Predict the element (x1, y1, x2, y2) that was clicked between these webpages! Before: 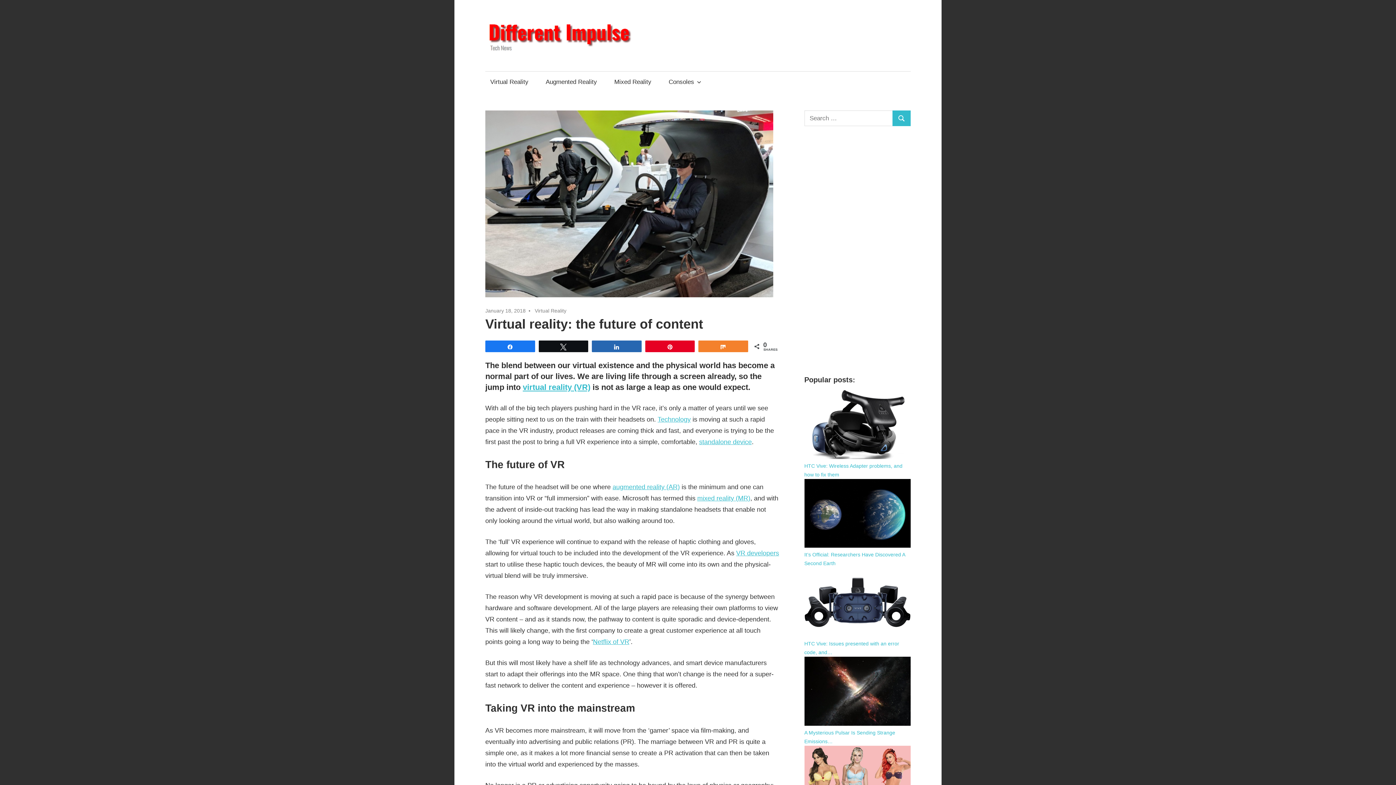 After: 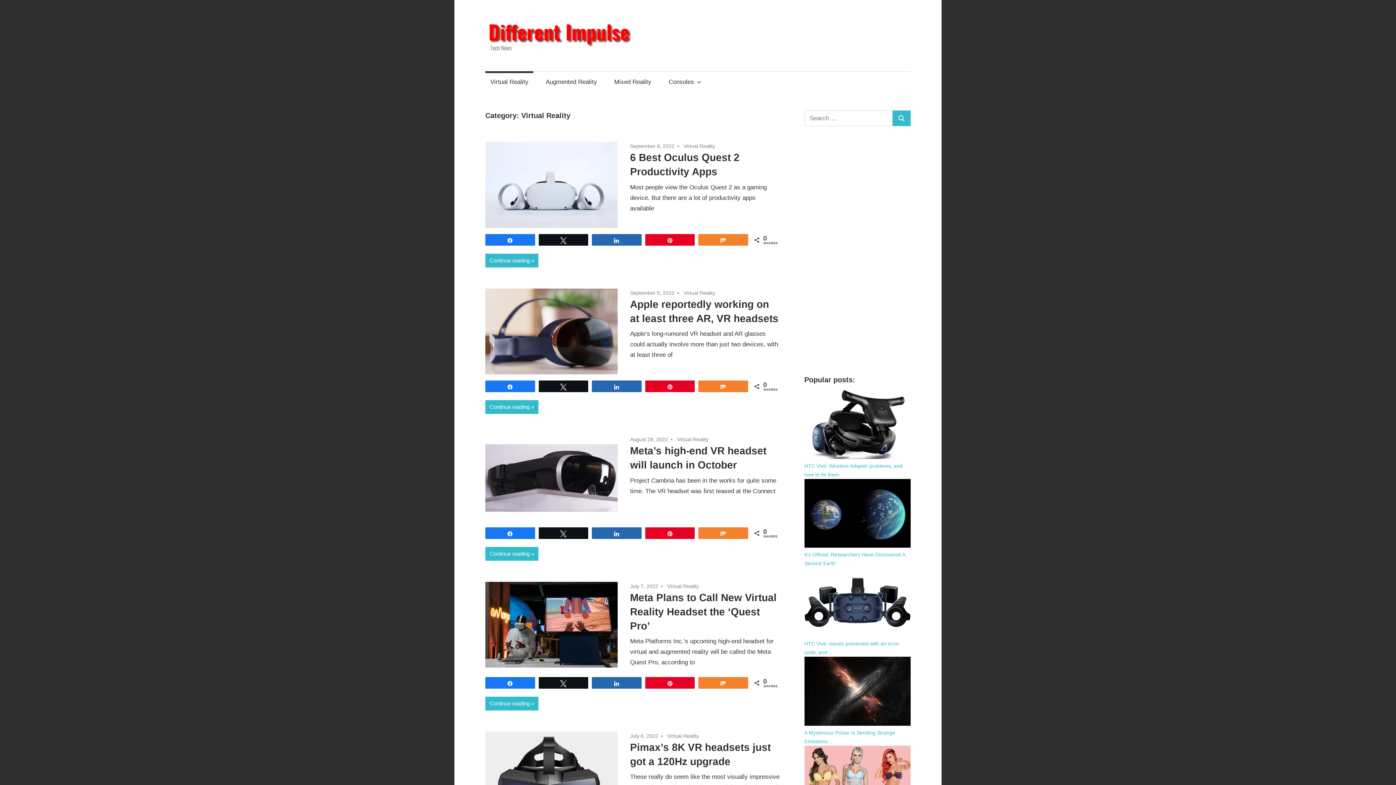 Action: bbox: (485, 71, 533, 92) label: Virtual Reality